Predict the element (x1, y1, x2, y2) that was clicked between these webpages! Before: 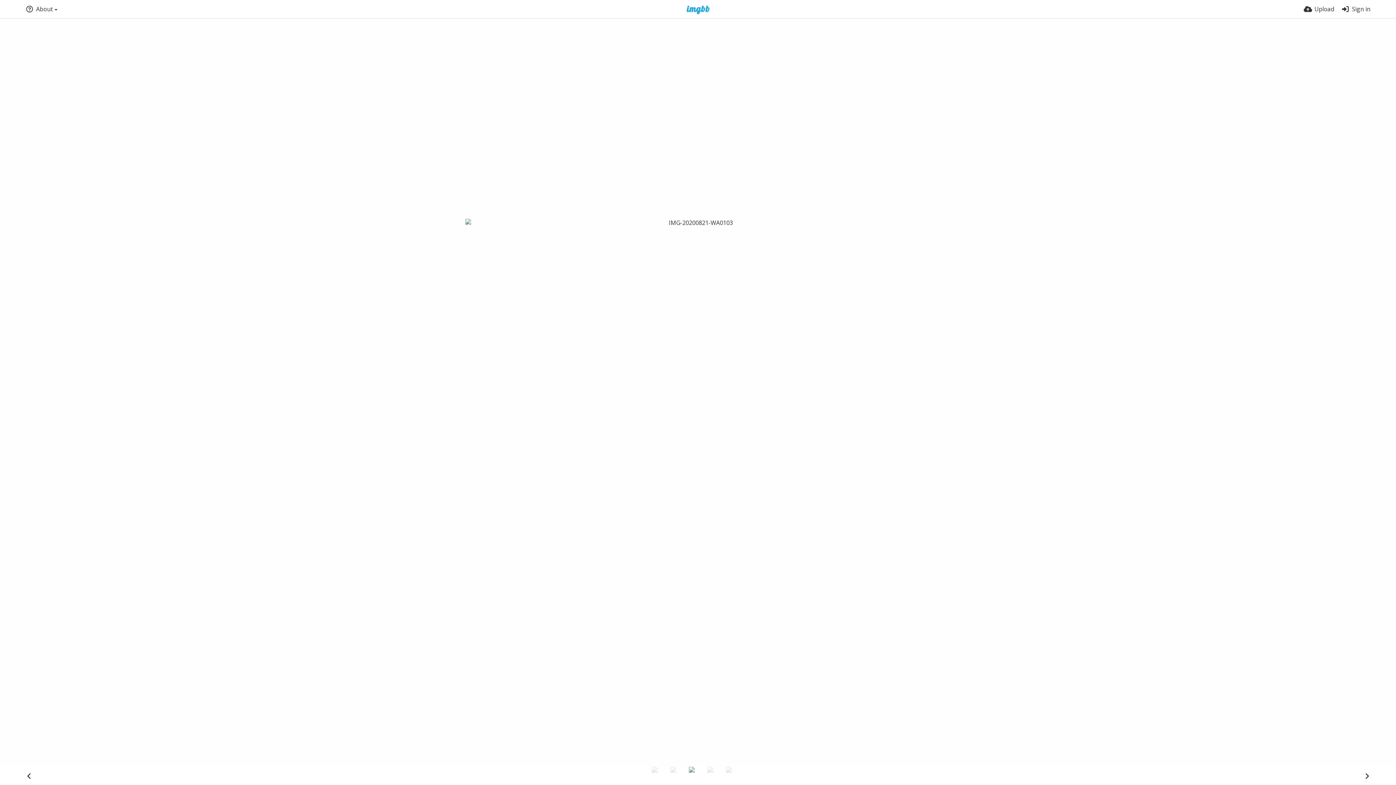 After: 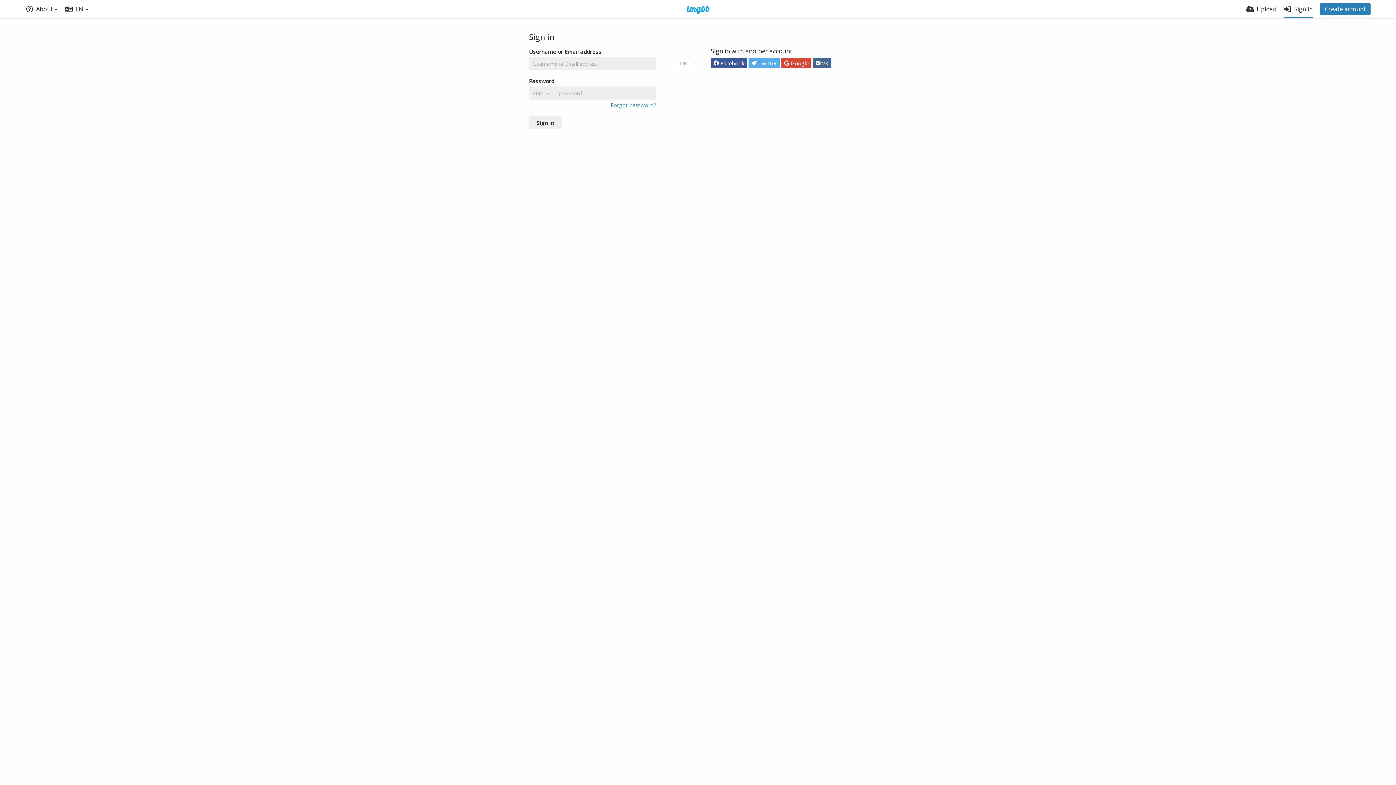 Action: label: Sign in bbox: (1341, 0, 1370, 18)